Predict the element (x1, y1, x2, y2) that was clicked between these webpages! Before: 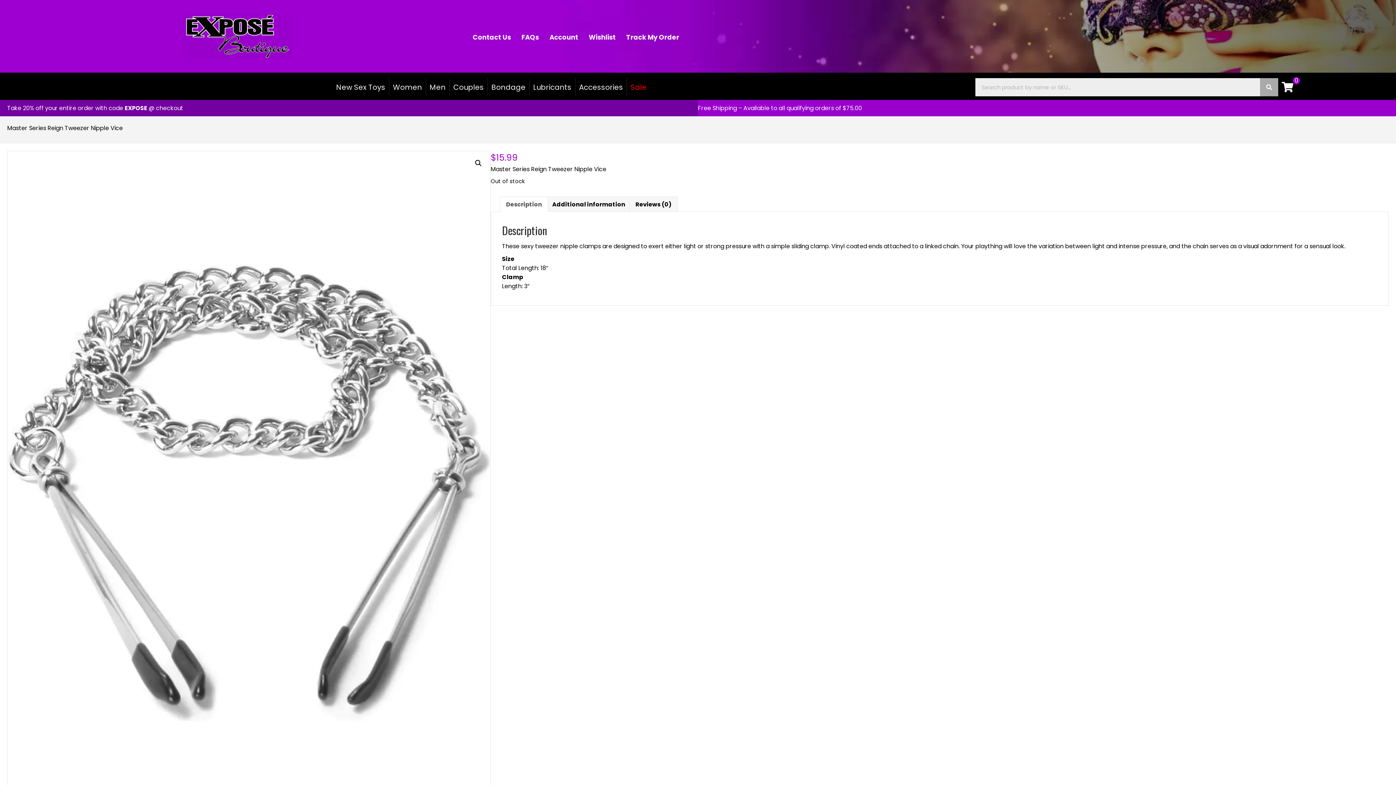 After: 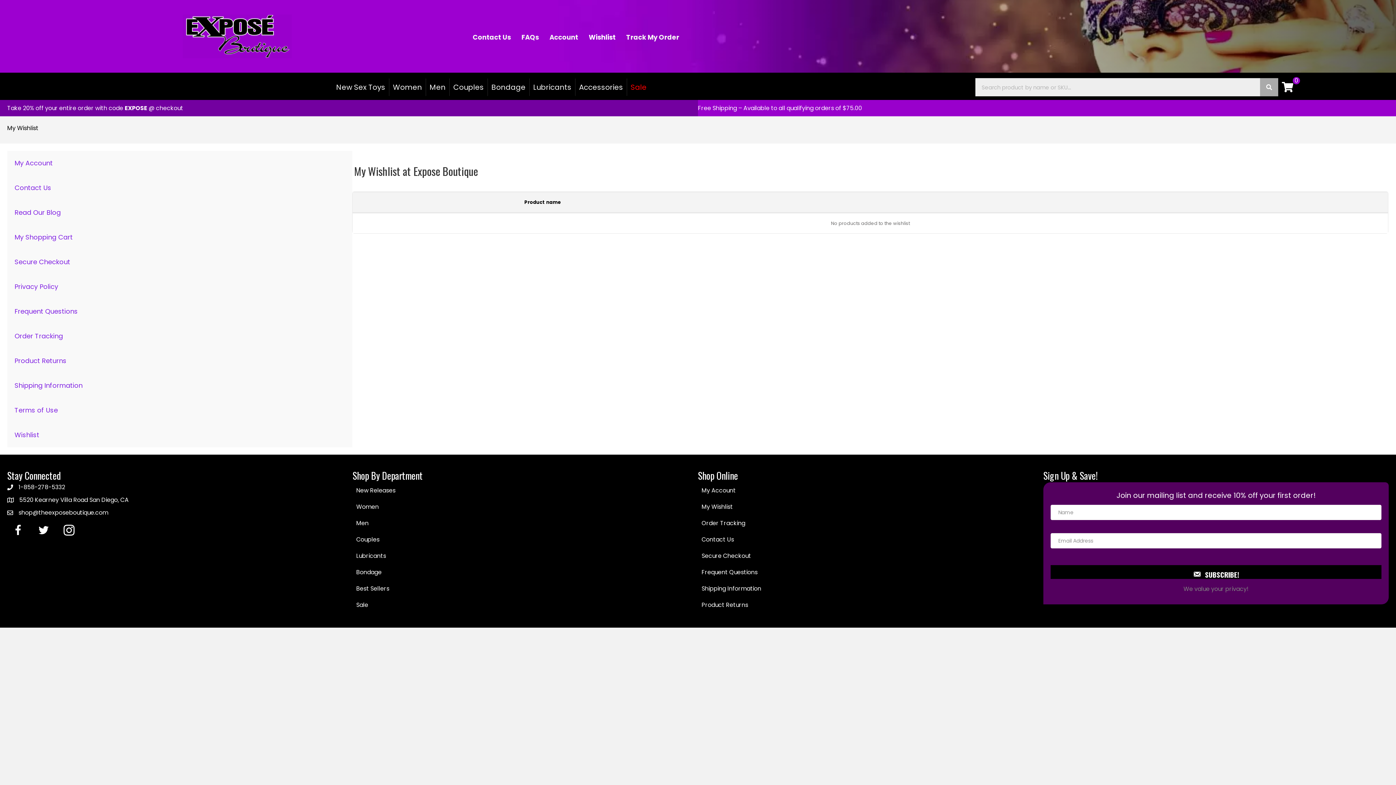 Action: label: Wishlist bbox: (583, 29, 620, 45)